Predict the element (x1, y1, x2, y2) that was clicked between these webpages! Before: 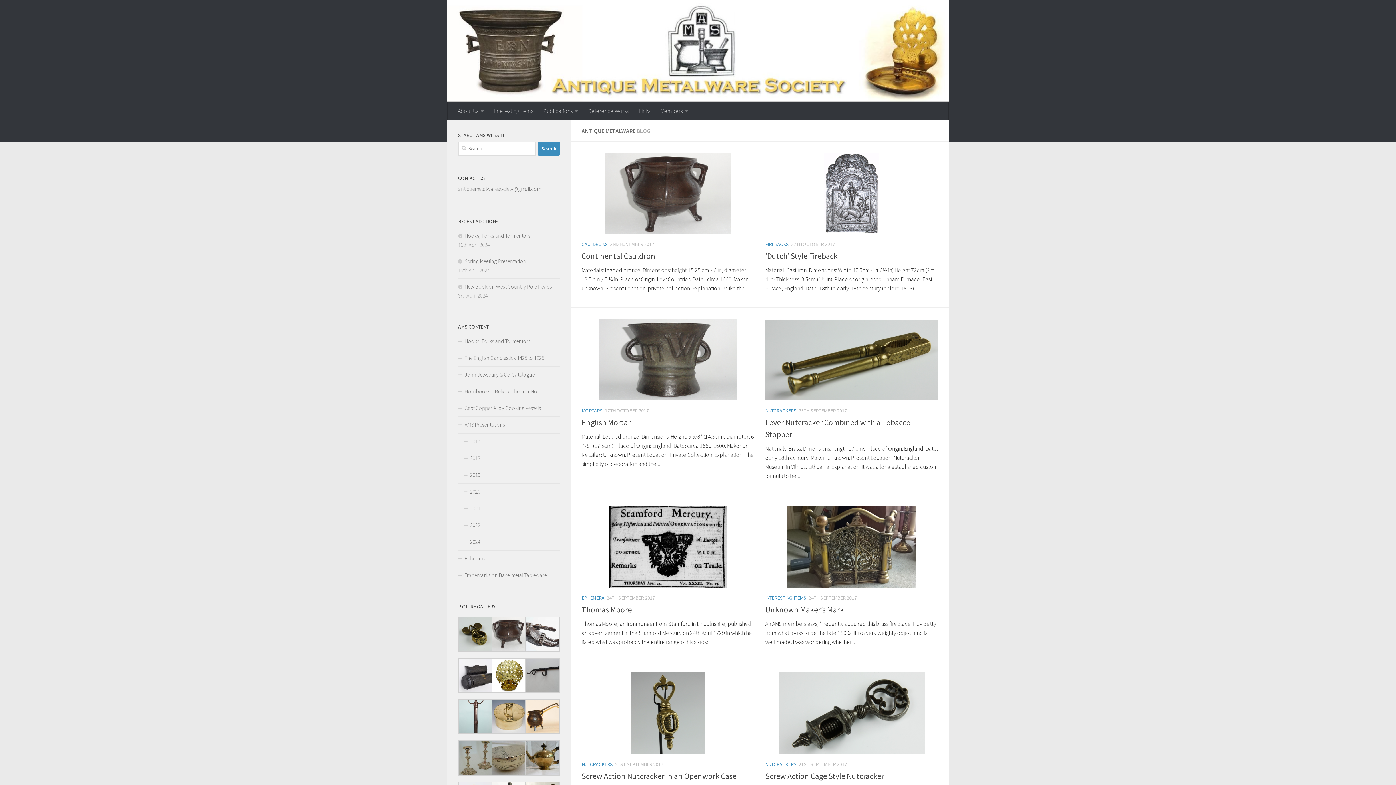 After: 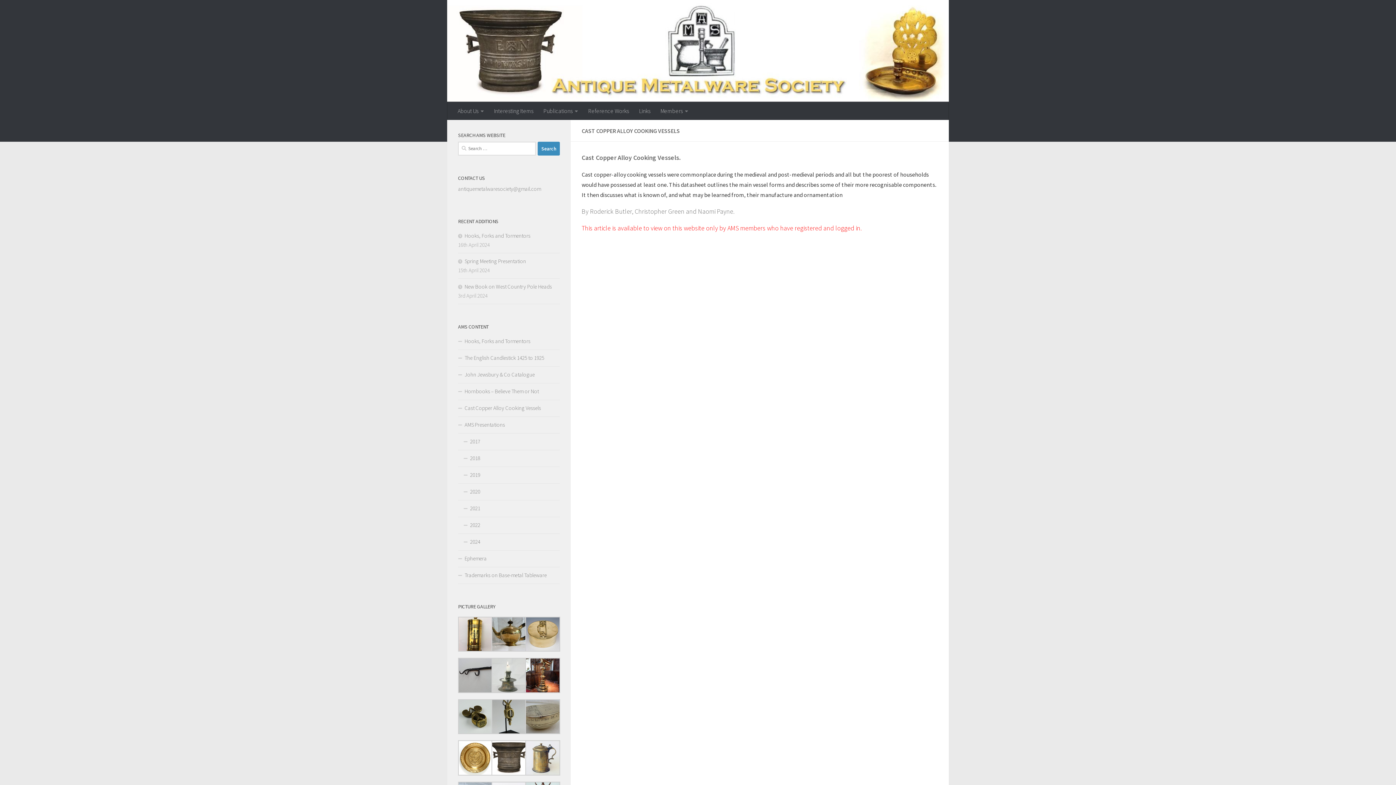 Action: bbox: (458, 400, 560, 417) label: Cast Copper Alloy Cooking Vessels